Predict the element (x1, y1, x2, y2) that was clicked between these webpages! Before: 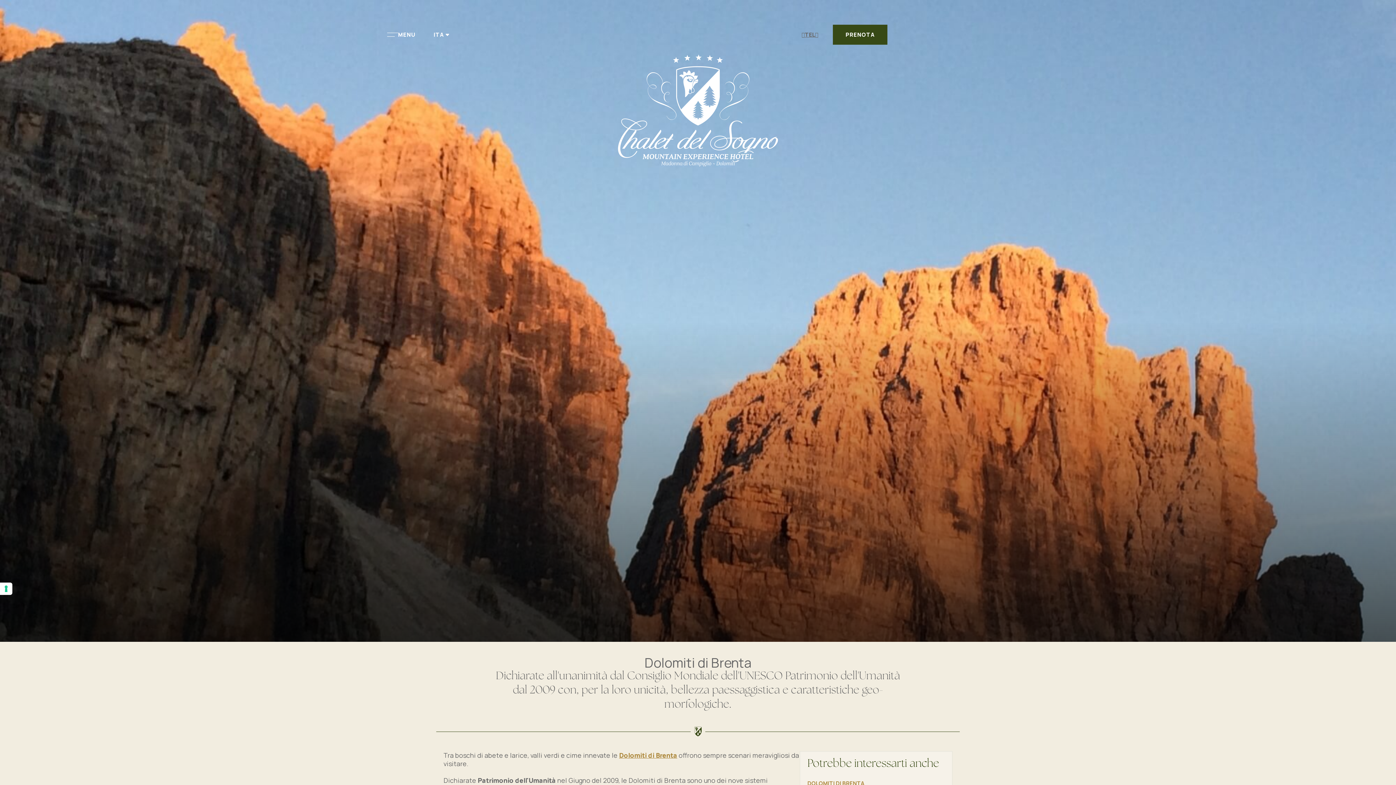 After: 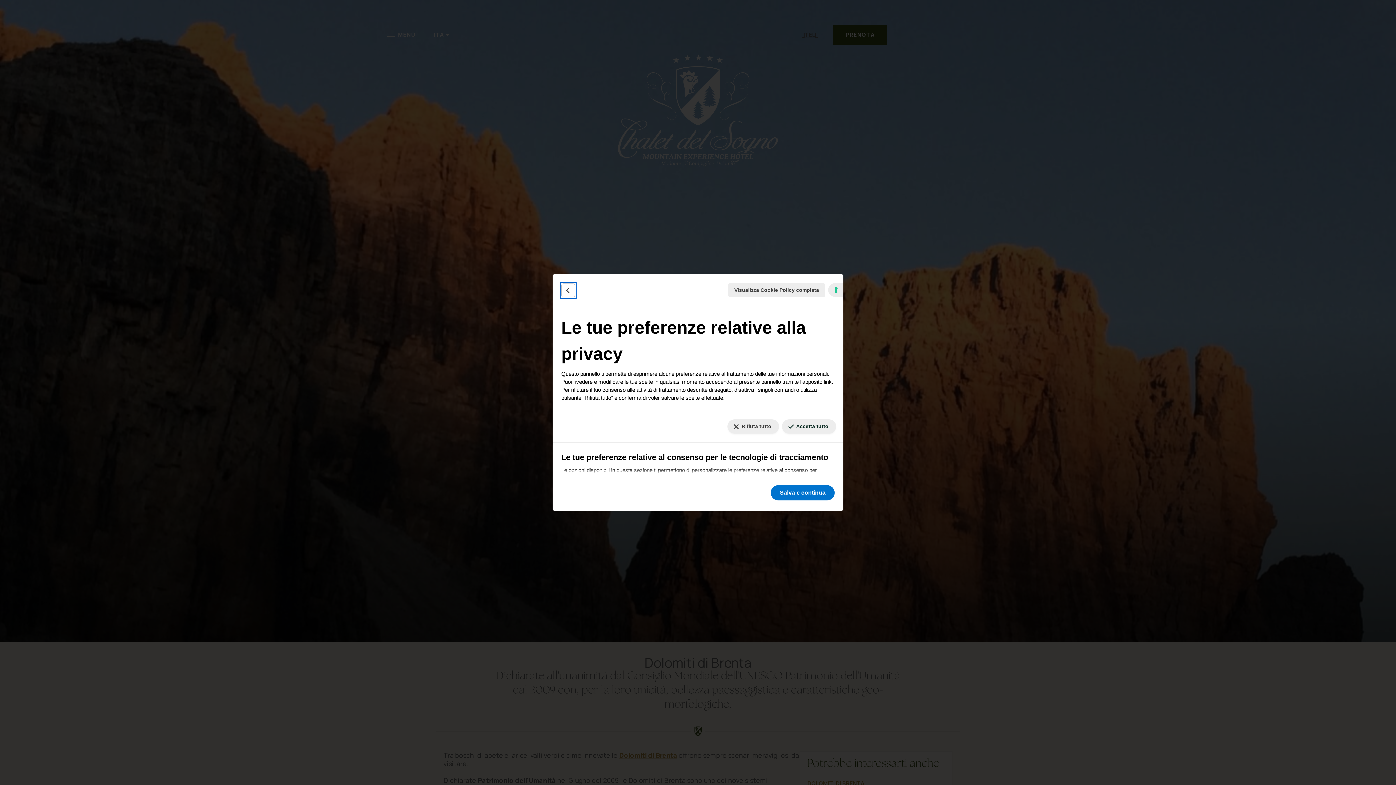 Action: bbox: (0, 582, 12, 595) label: Le tue preferenze relative al consenso per le tecnologie di tracciamento